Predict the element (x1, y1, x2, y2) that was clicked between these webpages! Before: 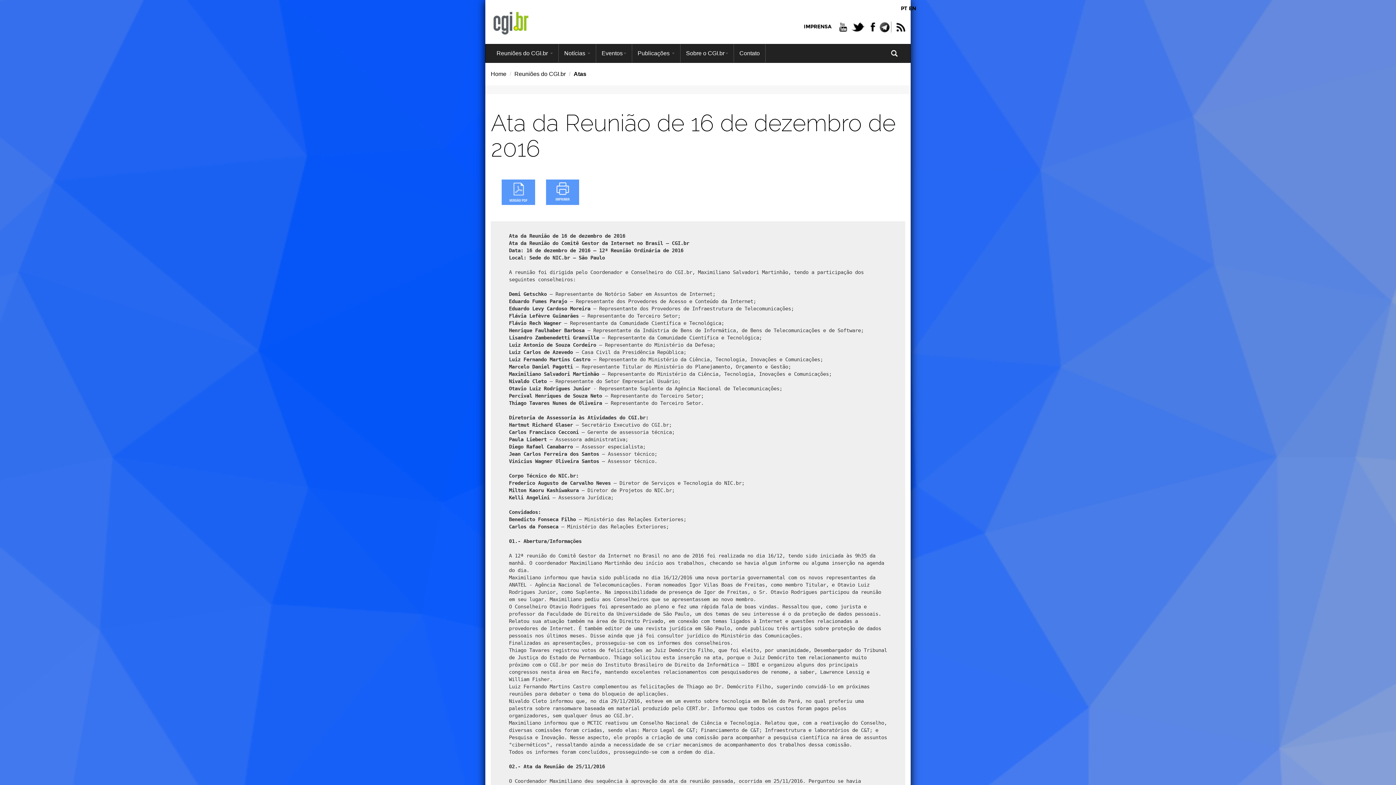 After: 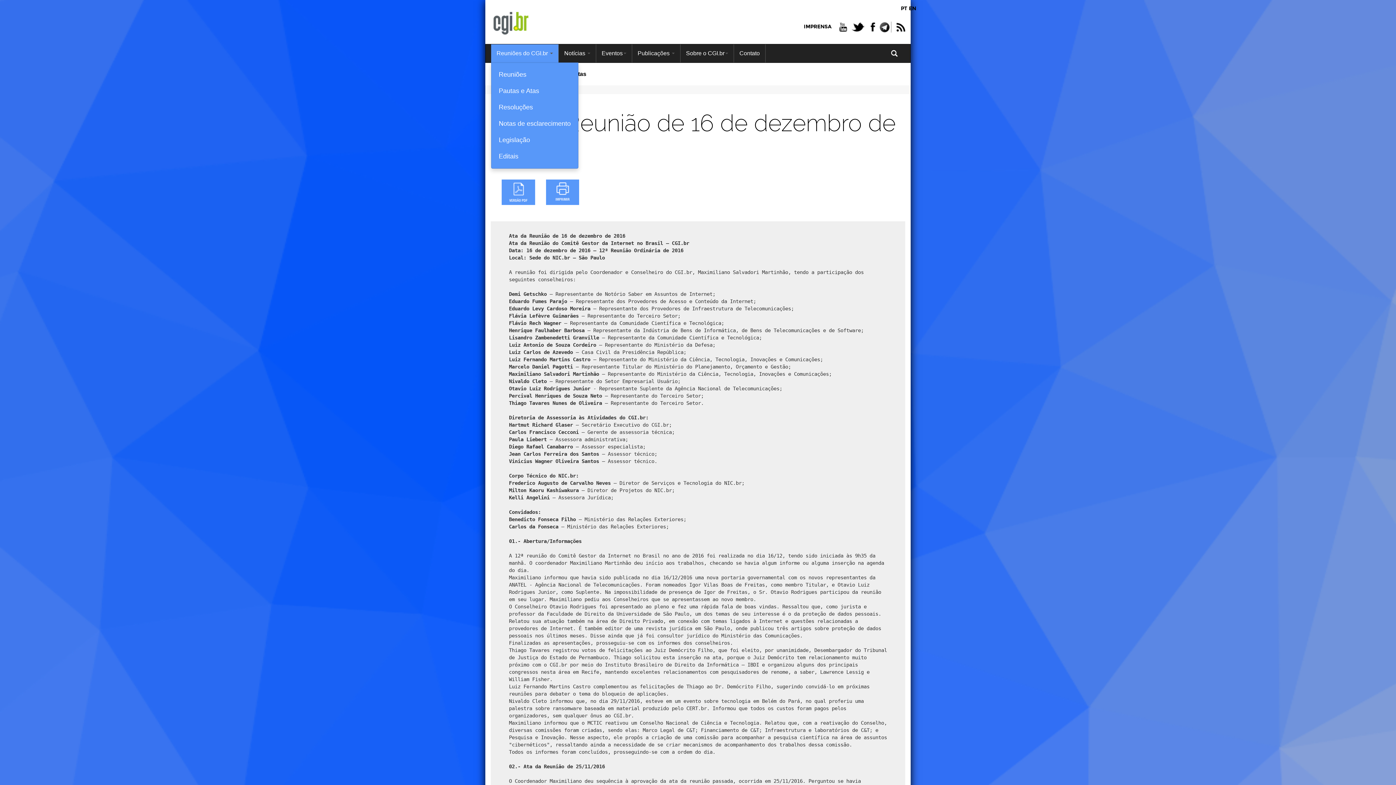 Action: label: Reuniões do CGI.br  bbox: (491, 44, 558, 62)